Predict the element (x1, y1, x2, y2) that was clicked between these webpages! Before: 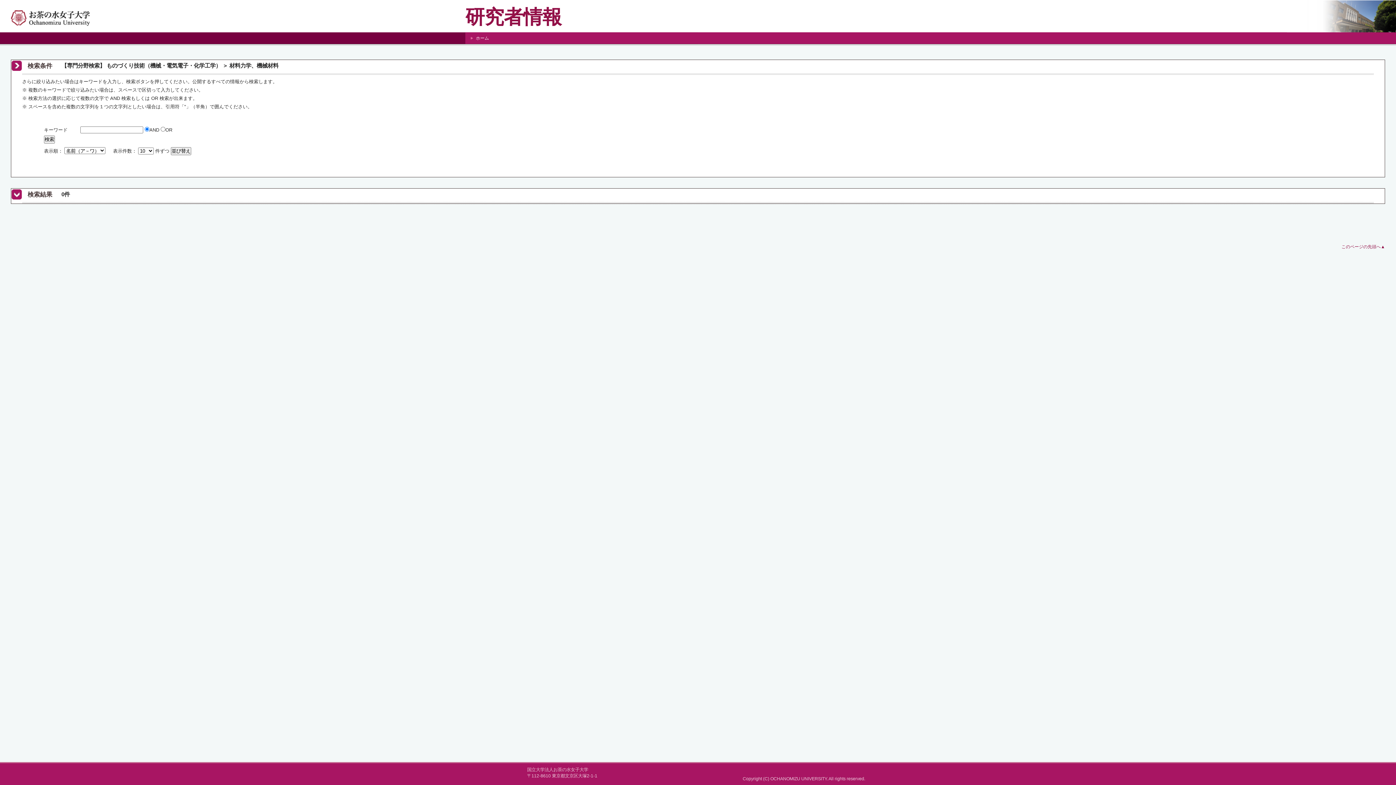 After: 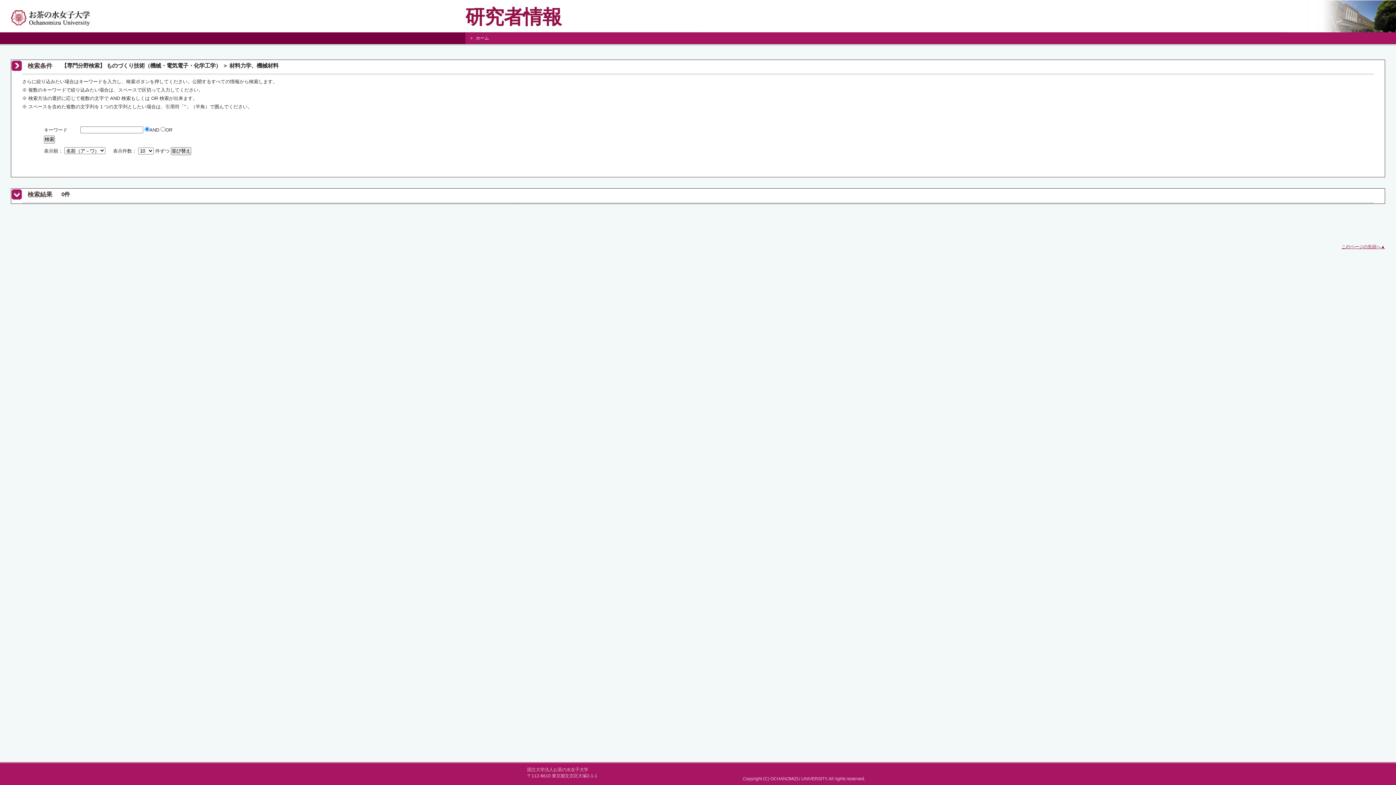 Action: label: このページの先頭へ▲ bbox: (1341, 244, 1385, 249)